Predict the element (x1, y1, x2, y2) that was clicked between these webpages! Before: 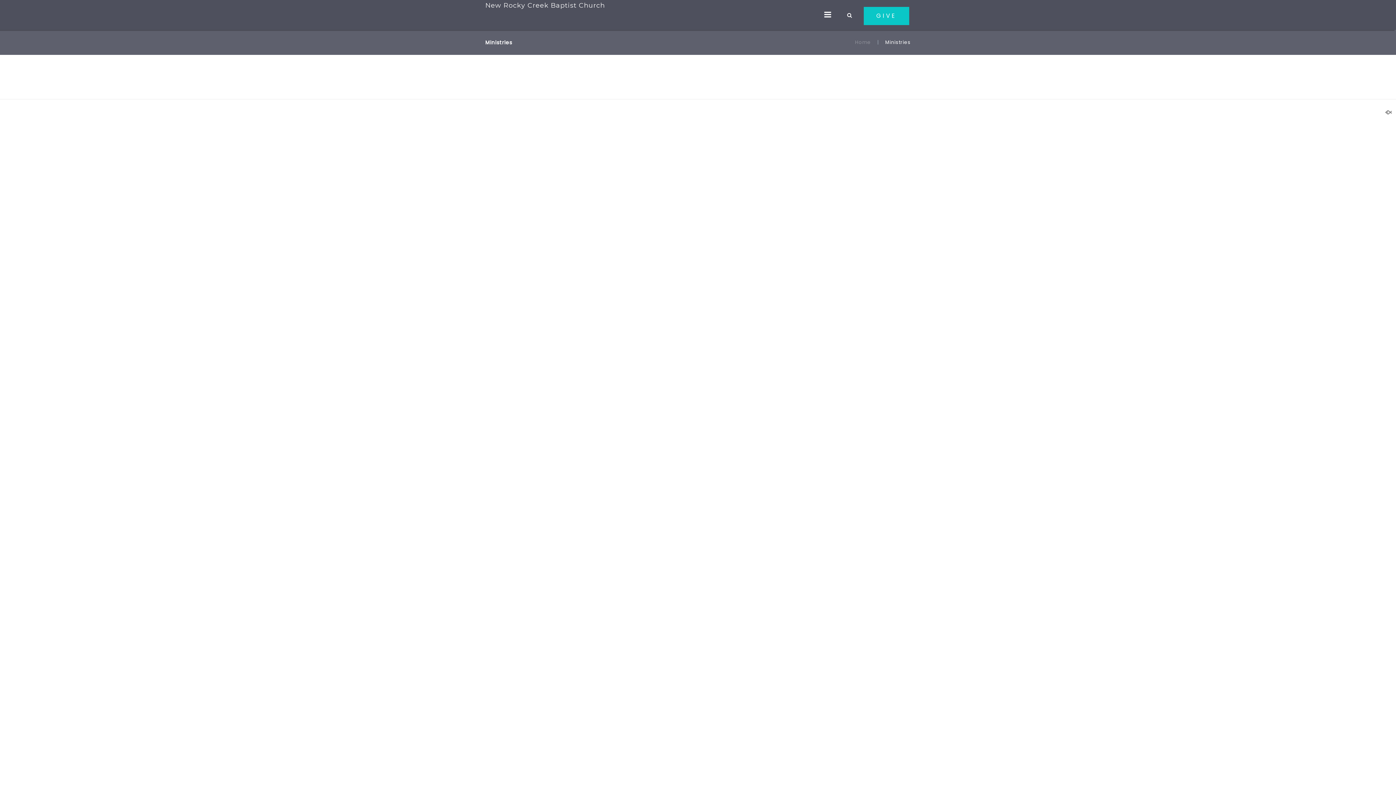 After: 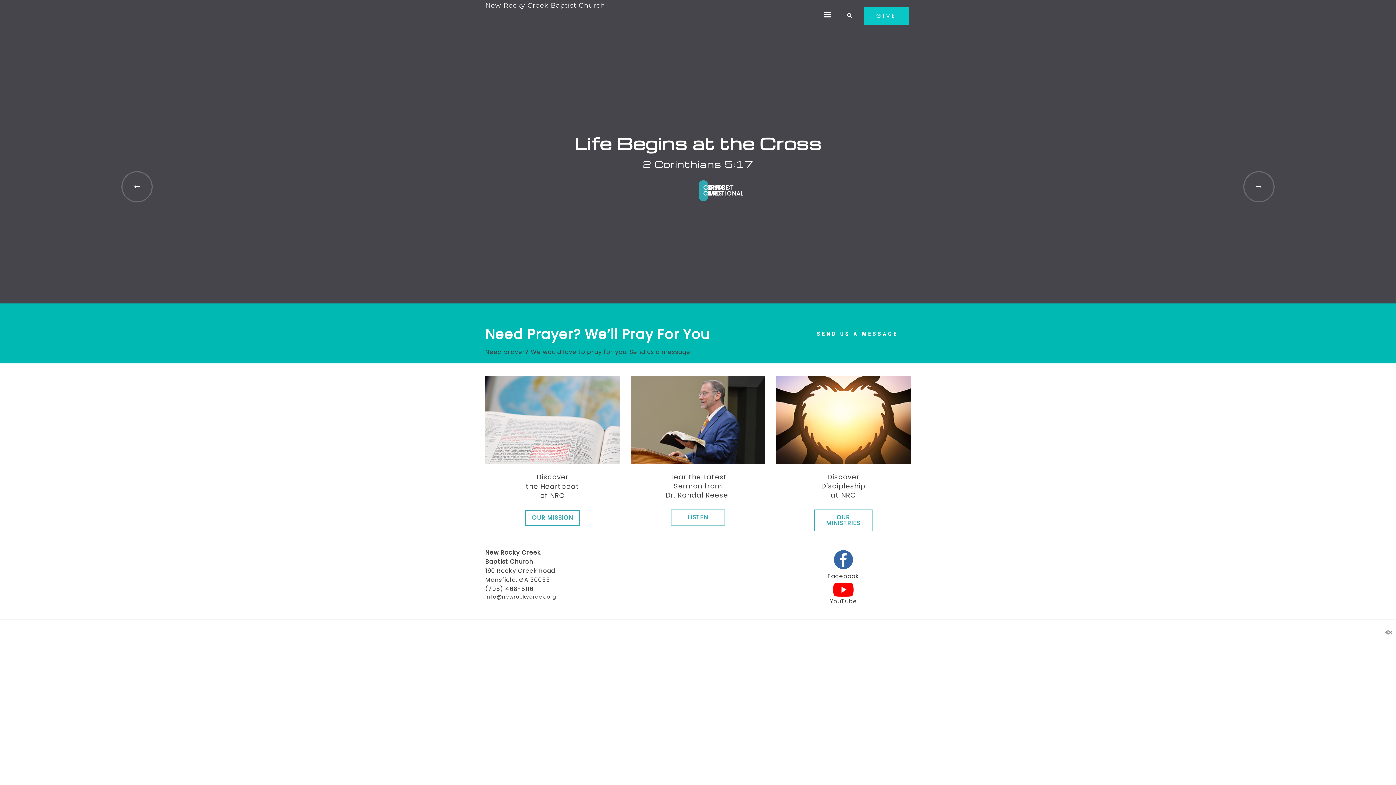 Action: label: Home bbox: (855, 38, 871, 45)